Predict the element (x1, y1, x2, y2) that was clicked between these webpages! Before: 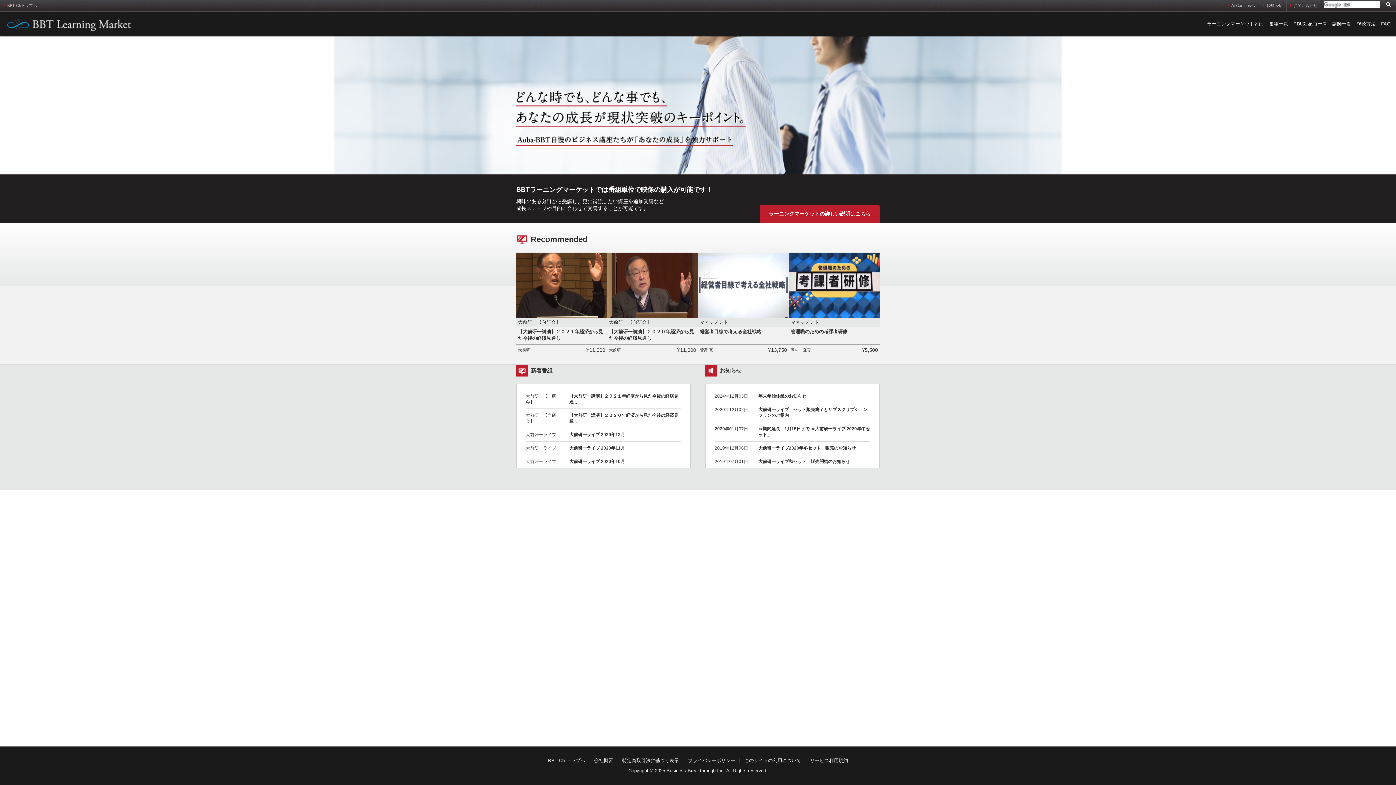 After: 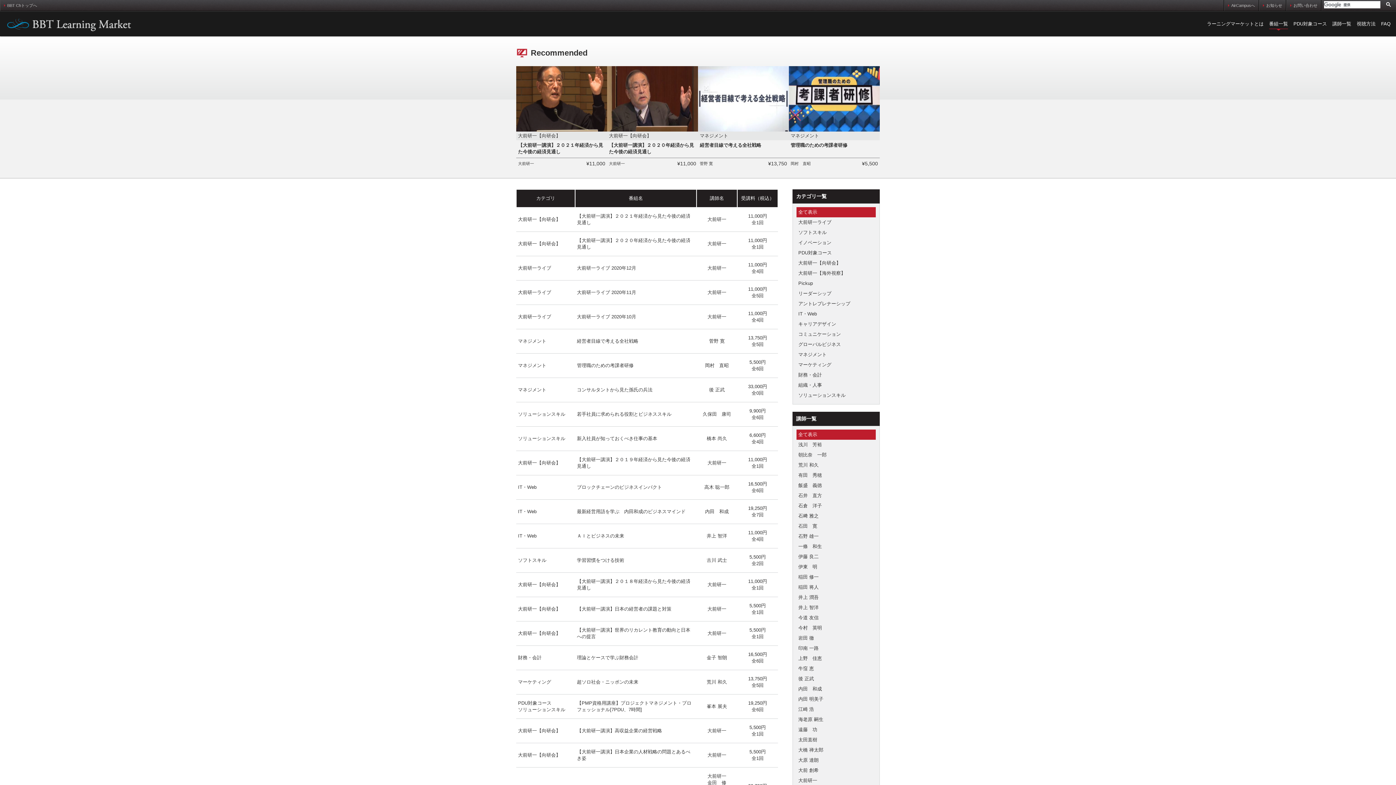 Action: label: 番組一覧 bbox: (1269, 19, 1288, 28)